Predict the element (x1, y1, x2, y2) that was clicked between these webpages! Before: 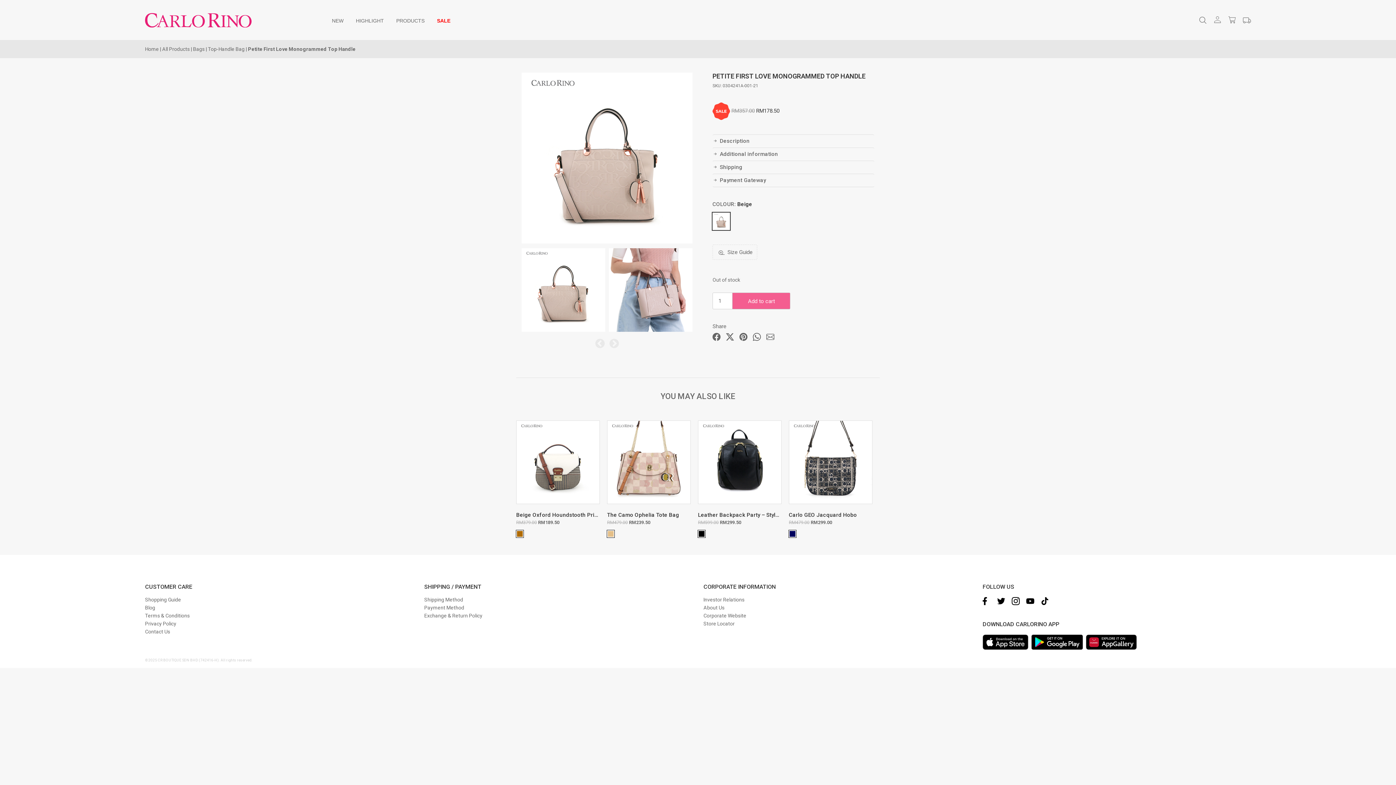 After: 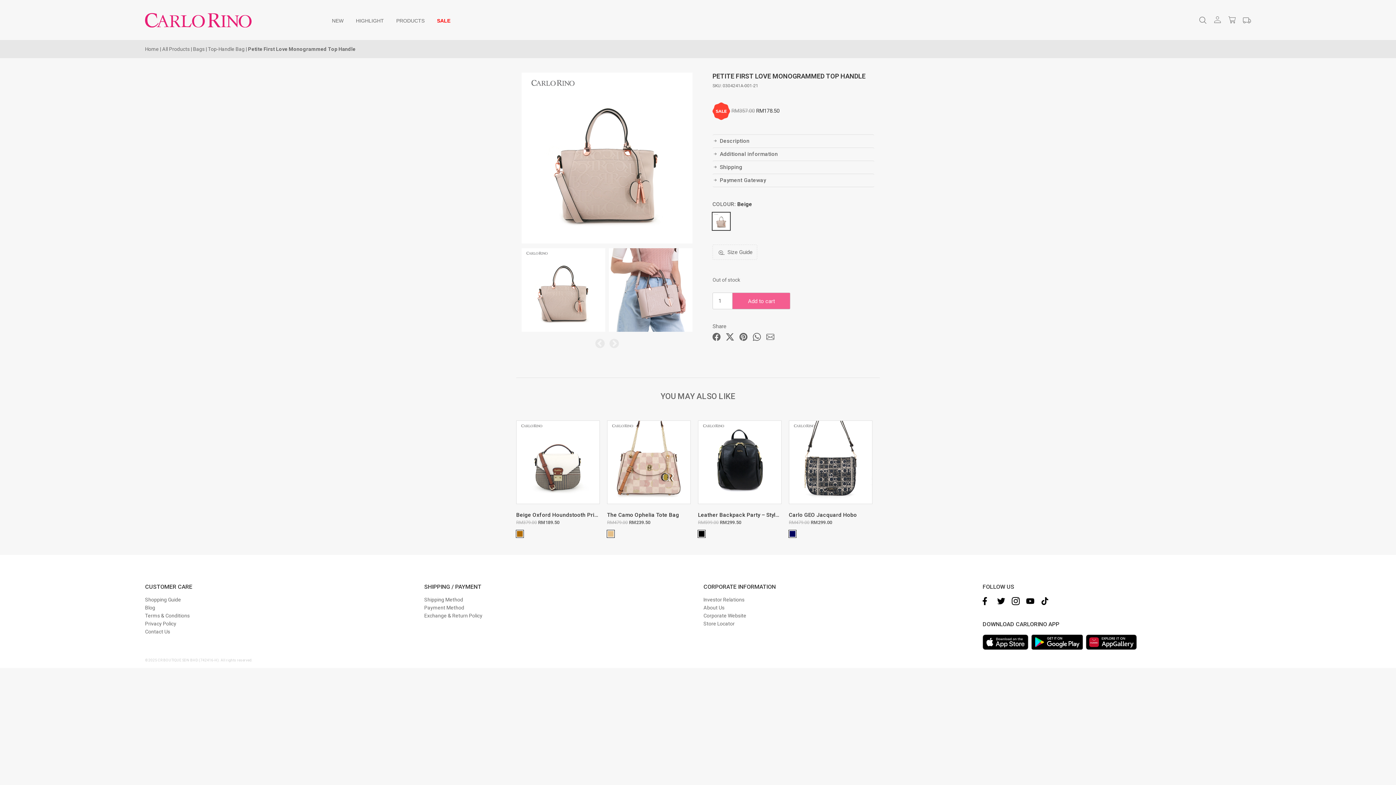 Action: bbox: (982, 597, 990, 605)